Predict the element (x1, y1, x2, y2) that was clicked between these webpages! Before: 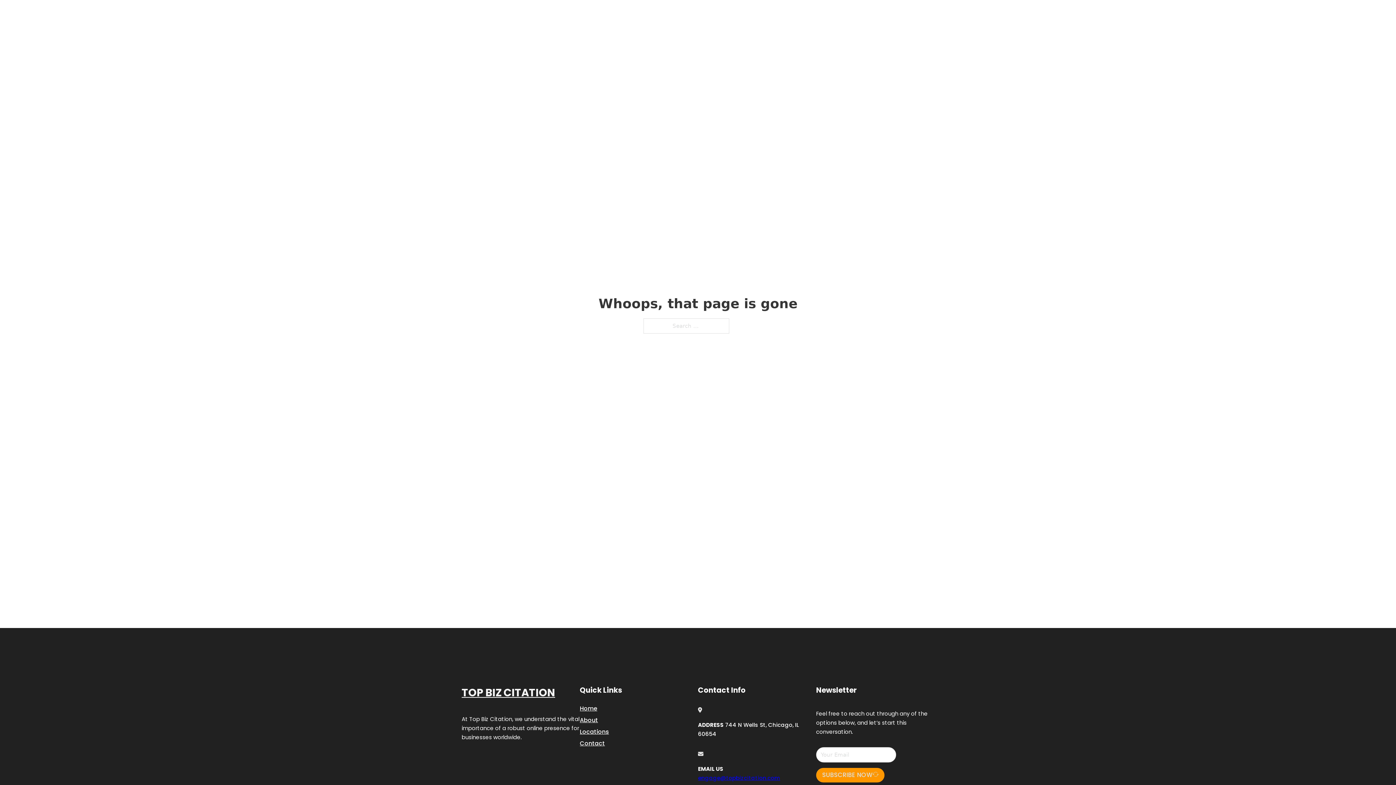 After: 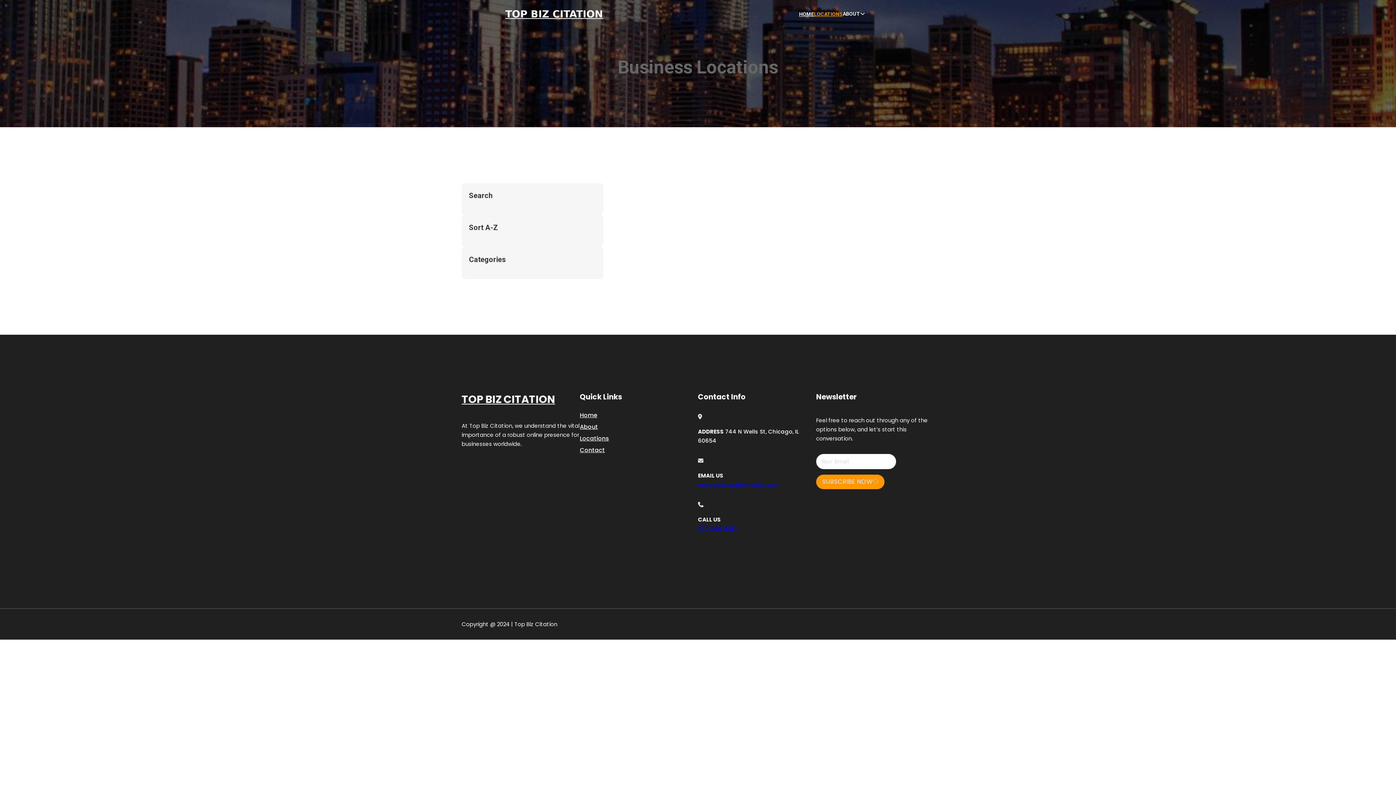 Action: label: LOCATIONS bbox: (814, 10, 842, 18)